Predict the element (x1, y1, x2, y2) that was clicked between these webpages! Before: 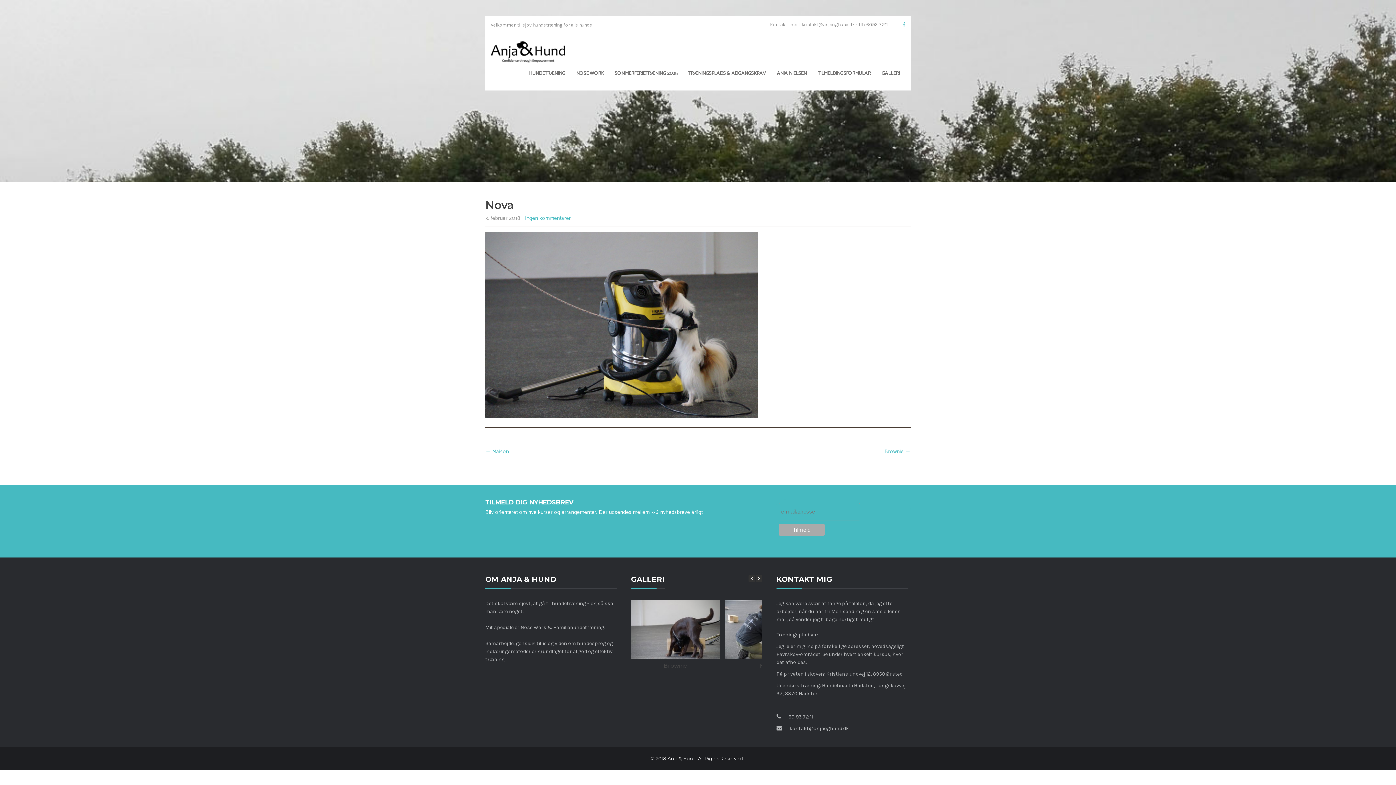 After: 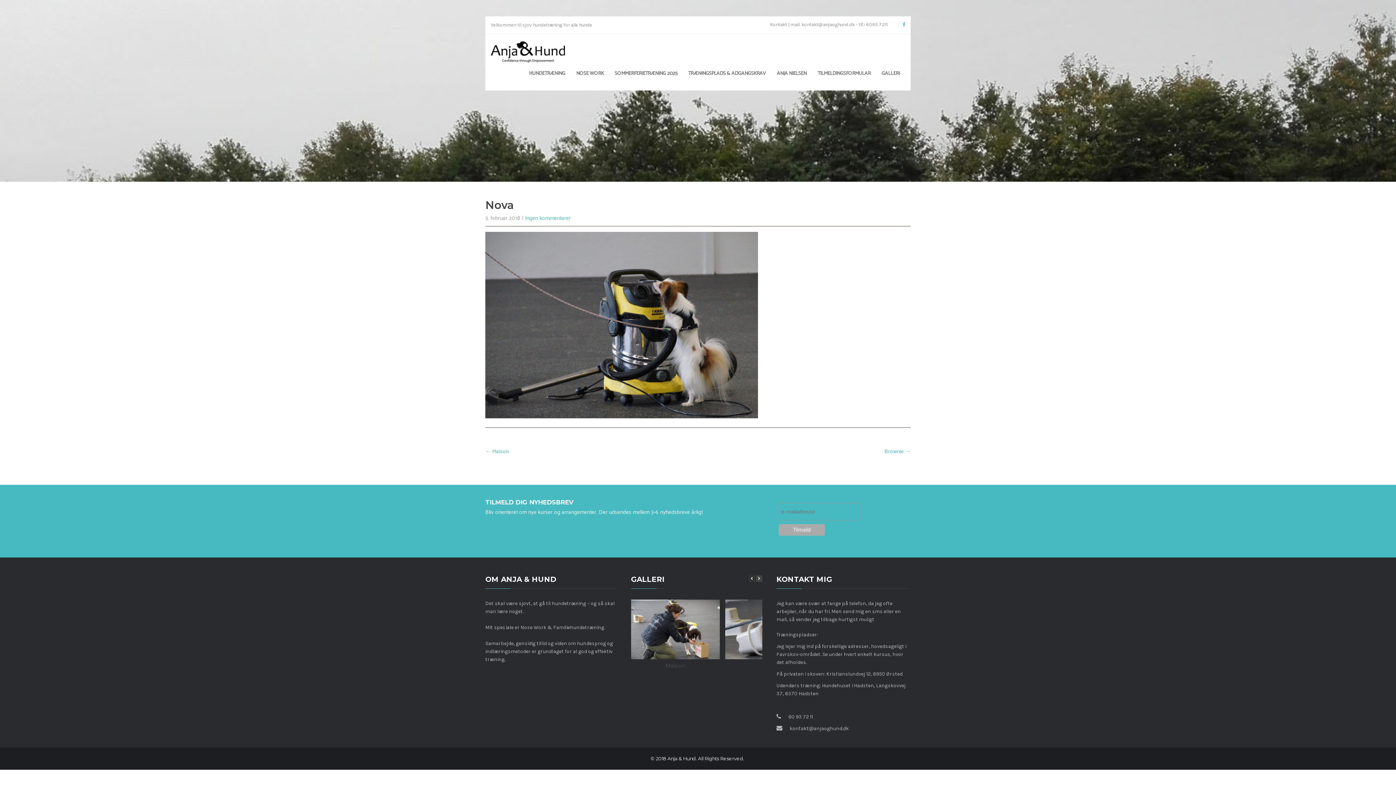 Action: bbox: (756, 575, 762, 582) label: Næste indlæg